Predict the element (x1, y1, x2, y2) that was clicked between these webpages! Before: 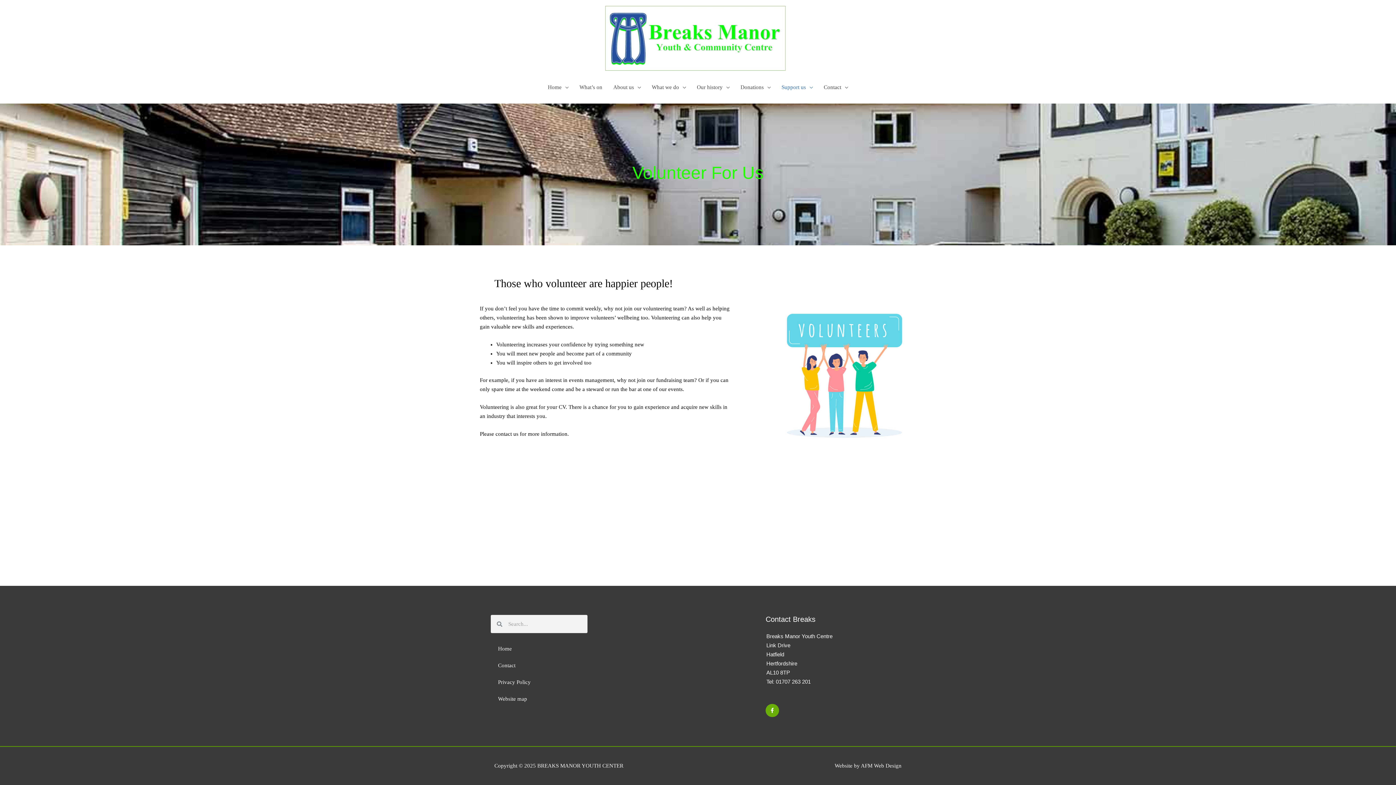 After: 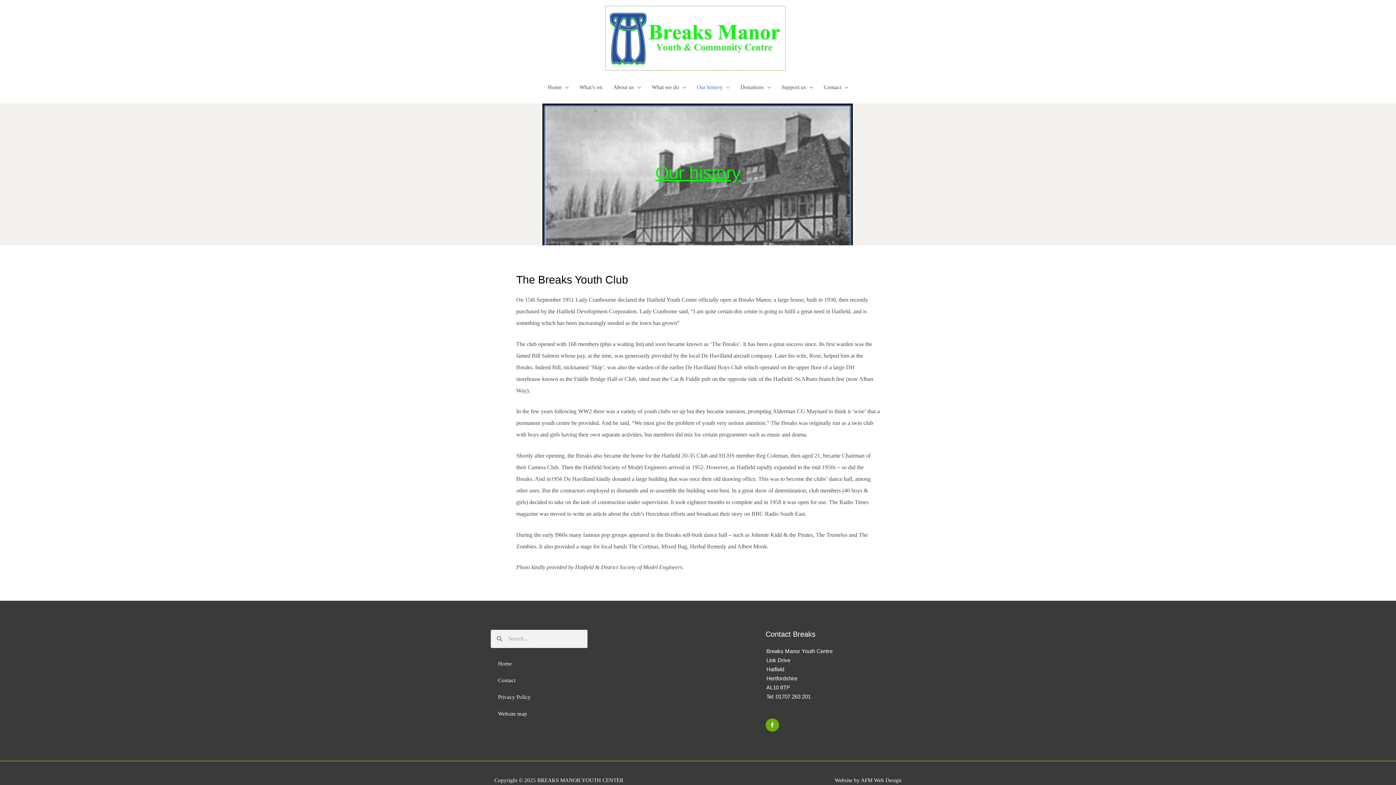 Action: label: Our history bbox: (691, 76, 735, 98)